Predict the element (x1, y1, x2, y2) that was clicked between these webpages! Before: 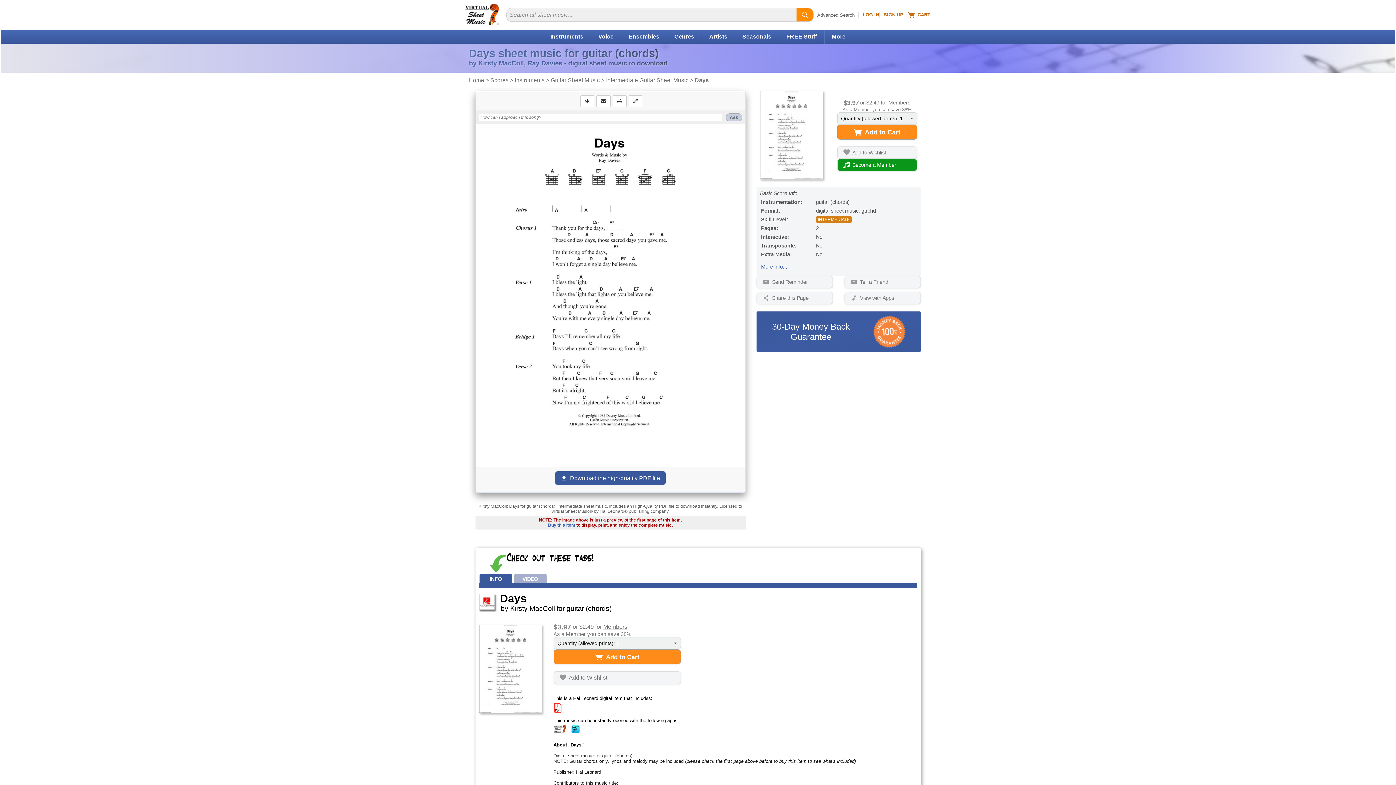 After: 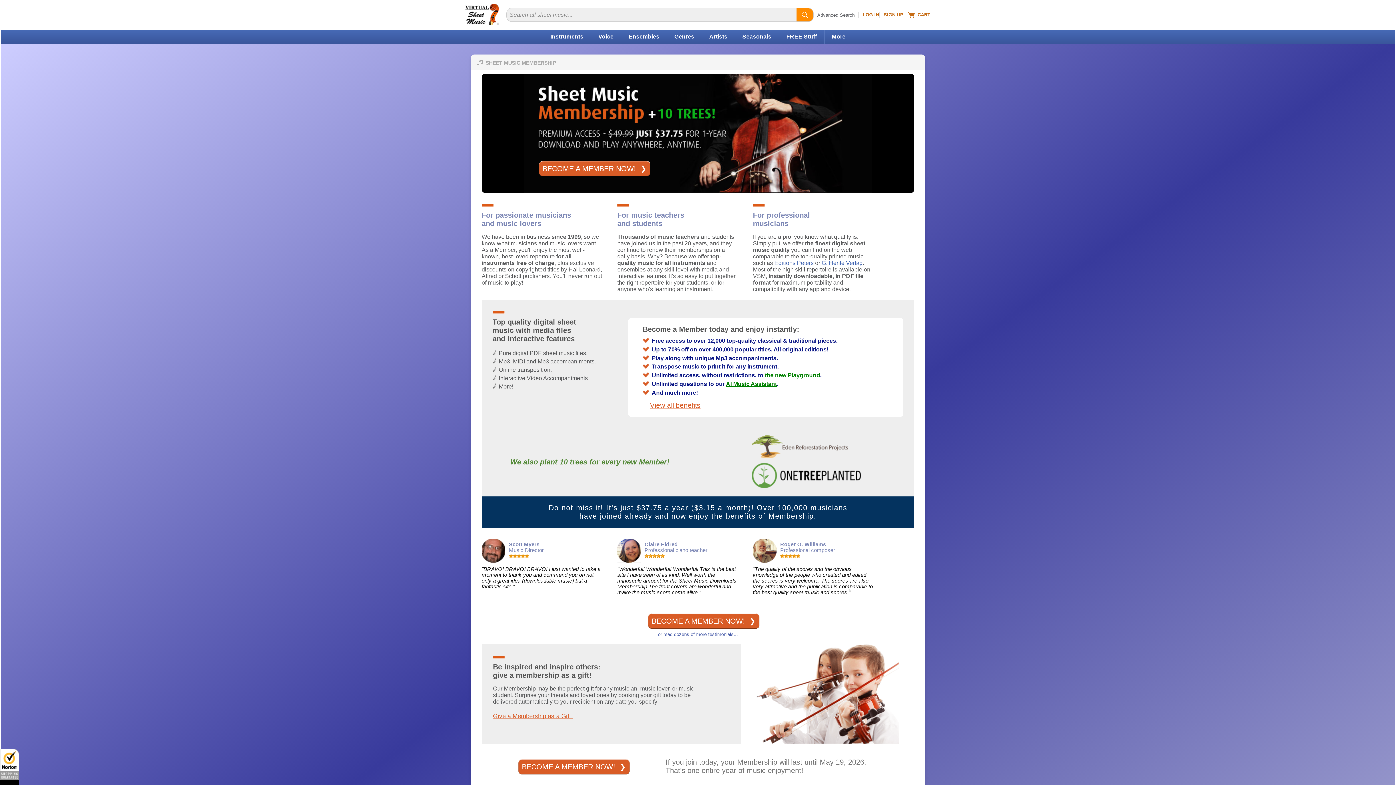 Action: bbox: (603, 624, 627, 630) label: Members